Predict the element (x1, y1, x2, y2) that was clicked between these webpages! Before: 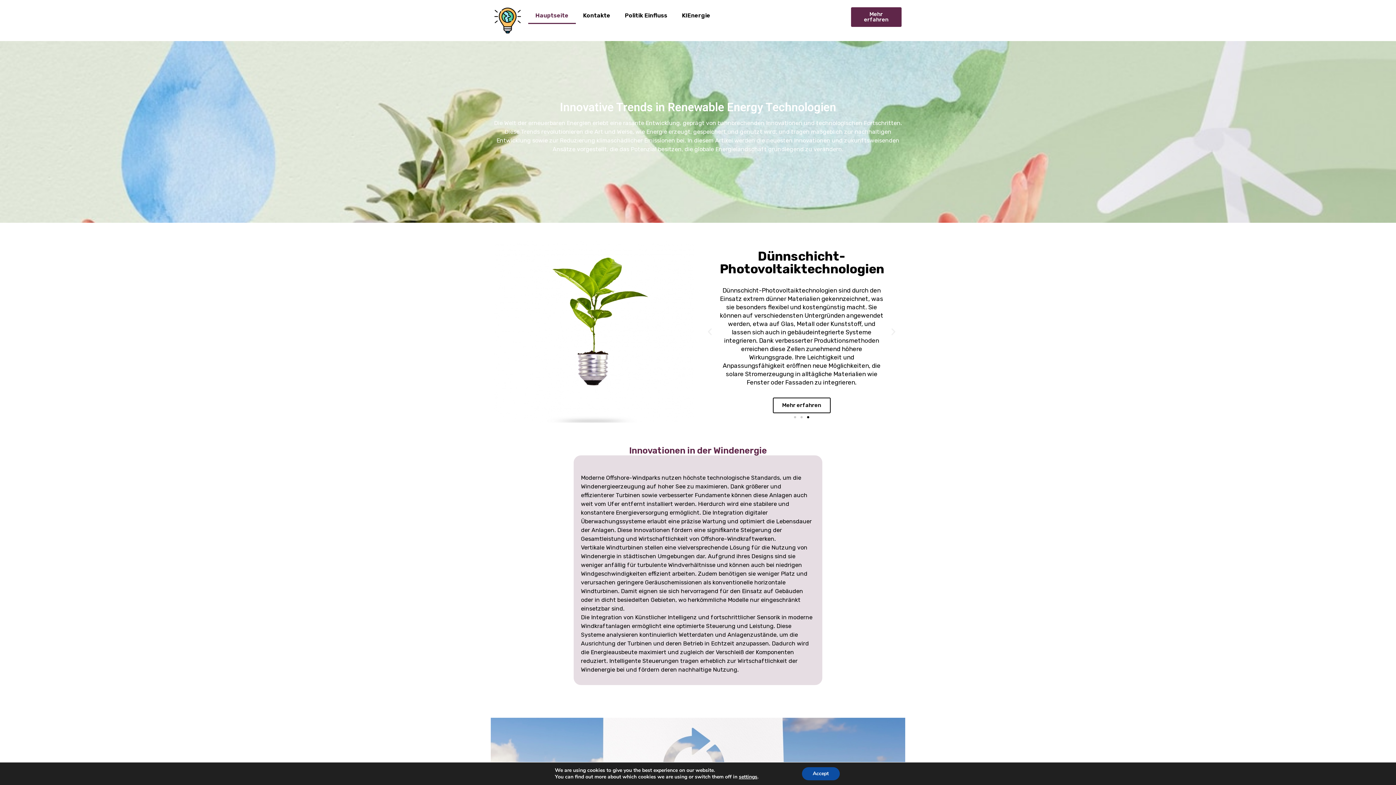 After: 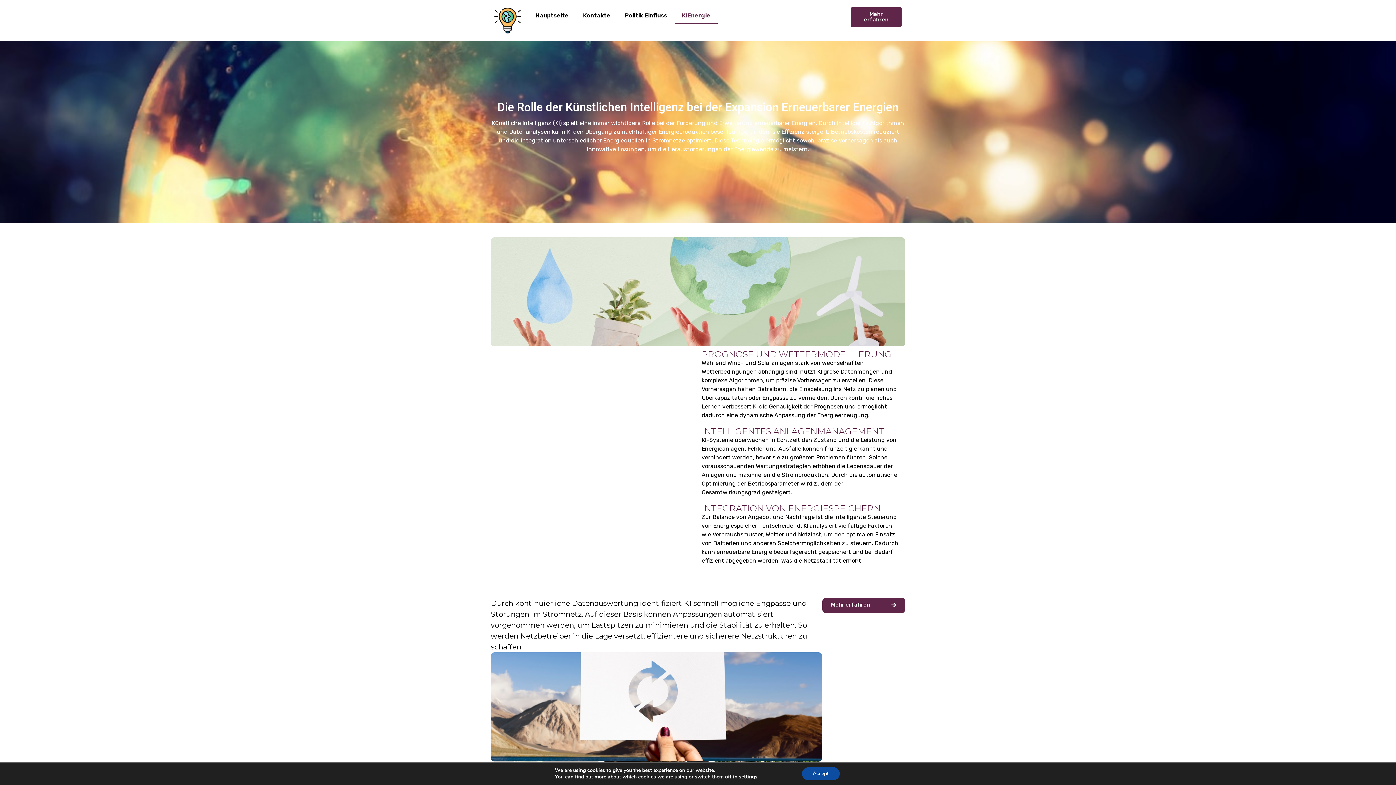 Action: label: KIEnergie bbox: (674, 7, 717, 24)